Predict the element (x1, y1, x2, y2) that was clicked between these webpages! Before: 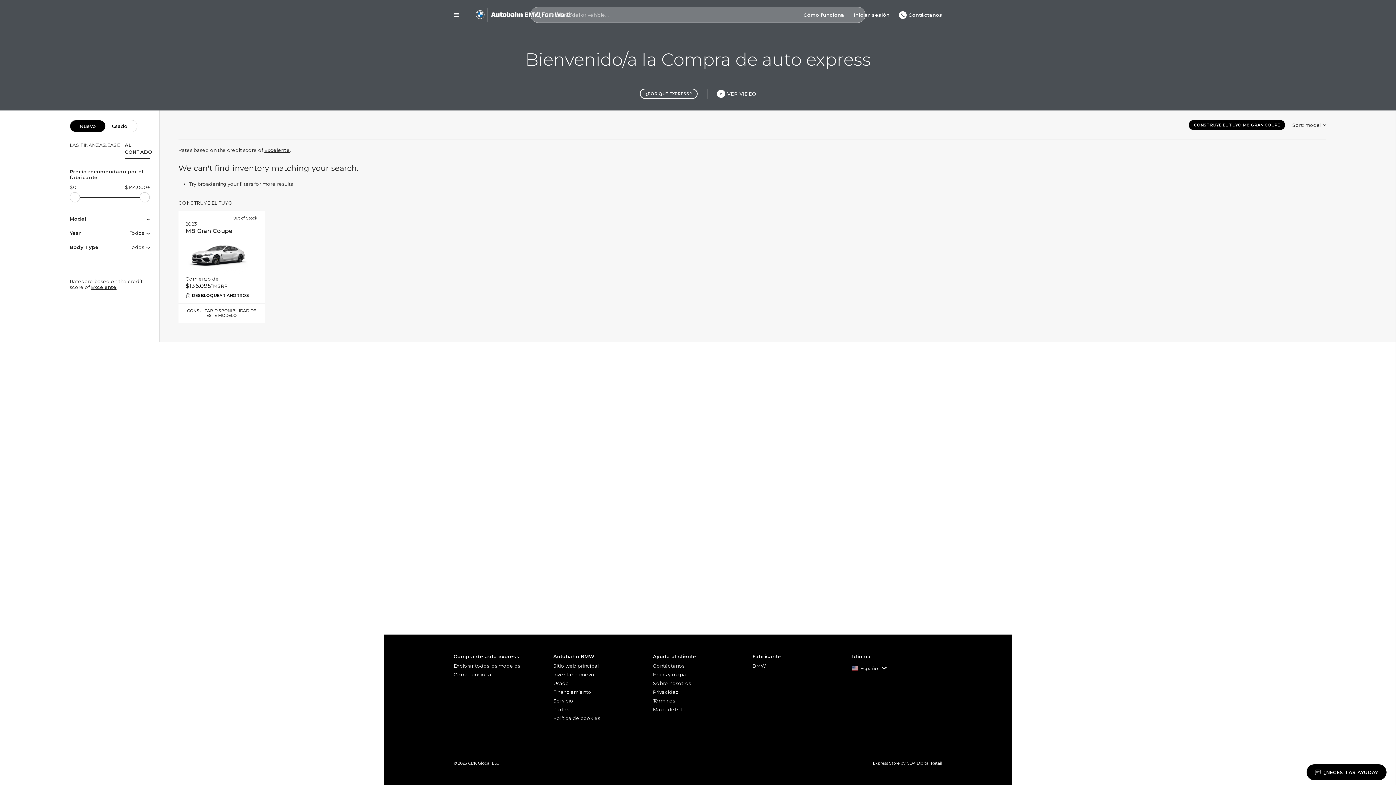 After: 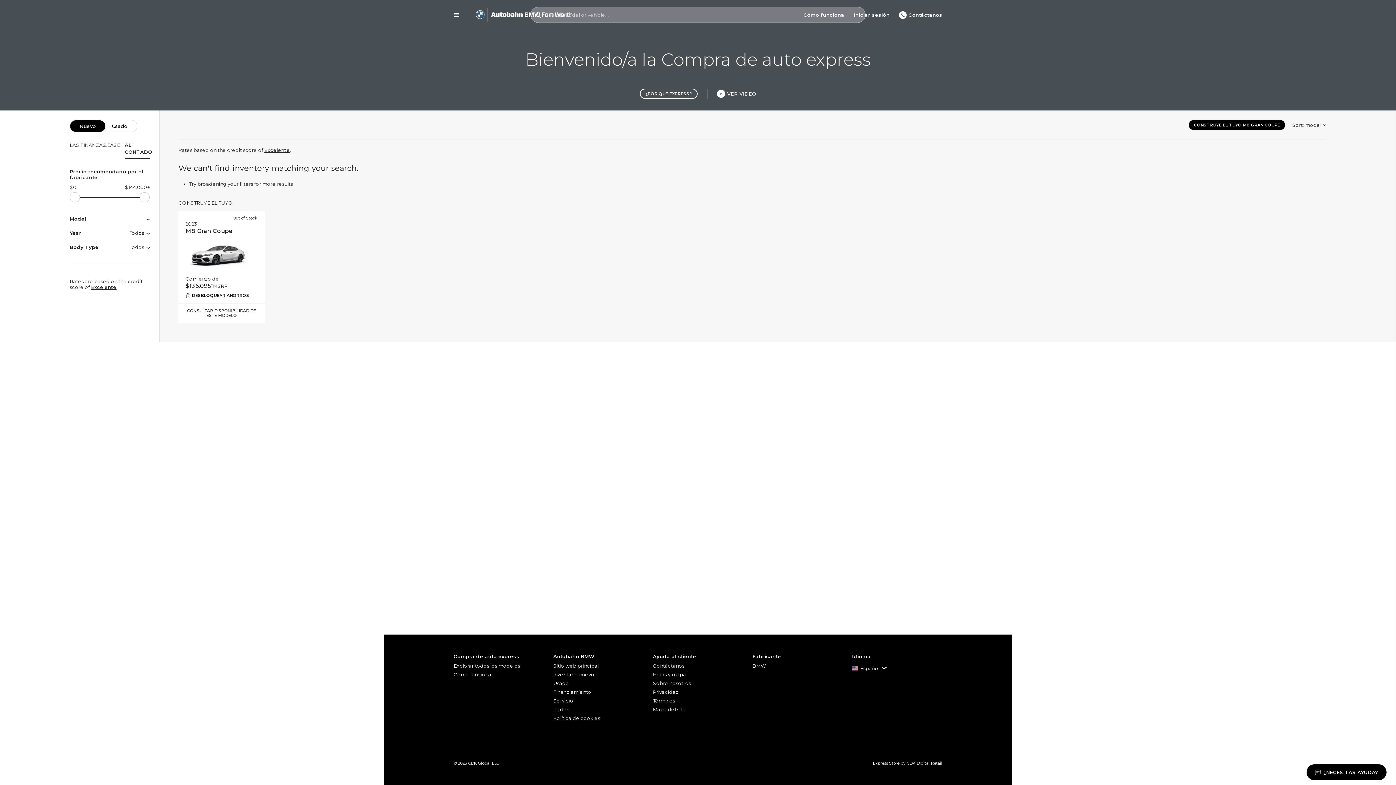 Action: bbox: (553, 670, 643, 679) label: Inventario nuevo